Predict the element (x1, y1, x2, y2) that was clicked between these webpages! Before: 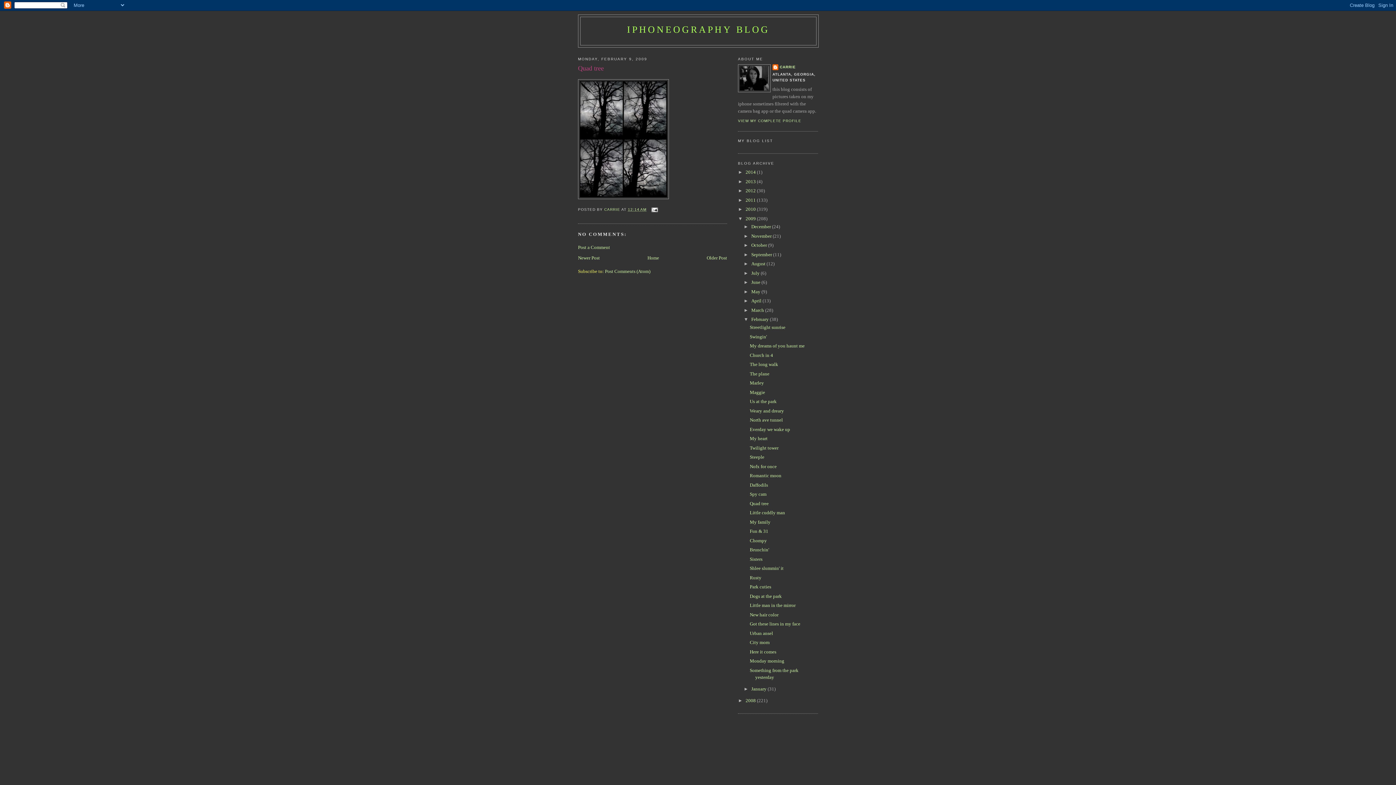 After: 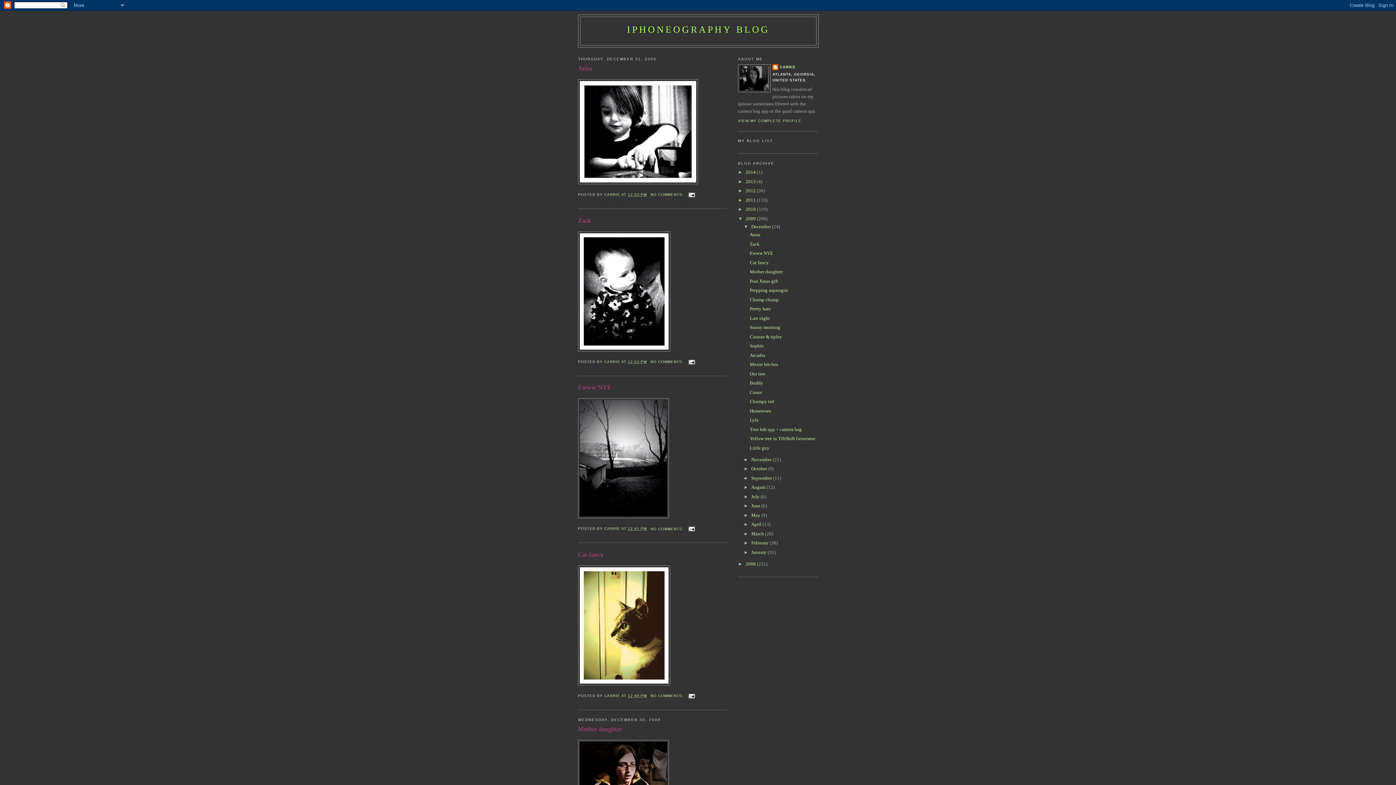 Action: bbox: (745, 215, 757, 221) label: 2009 